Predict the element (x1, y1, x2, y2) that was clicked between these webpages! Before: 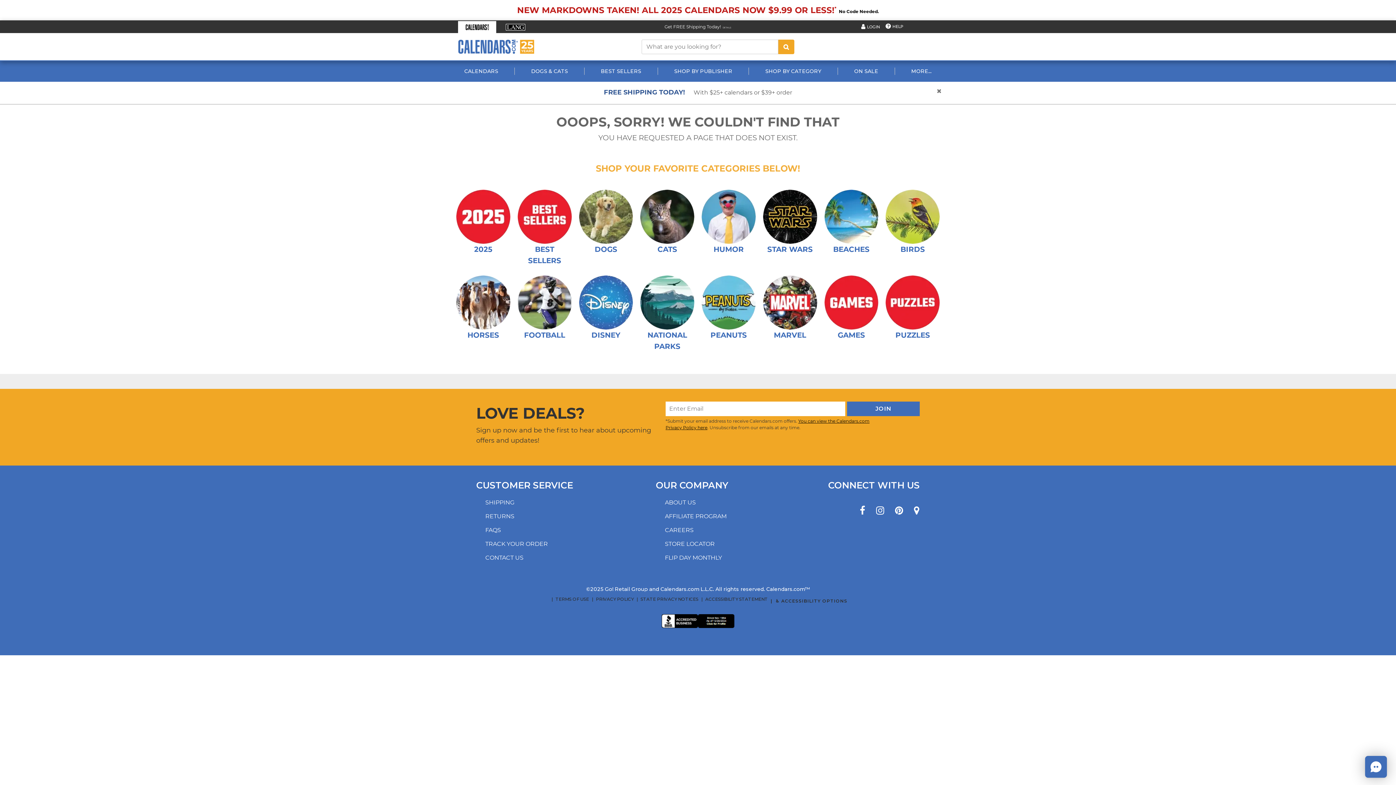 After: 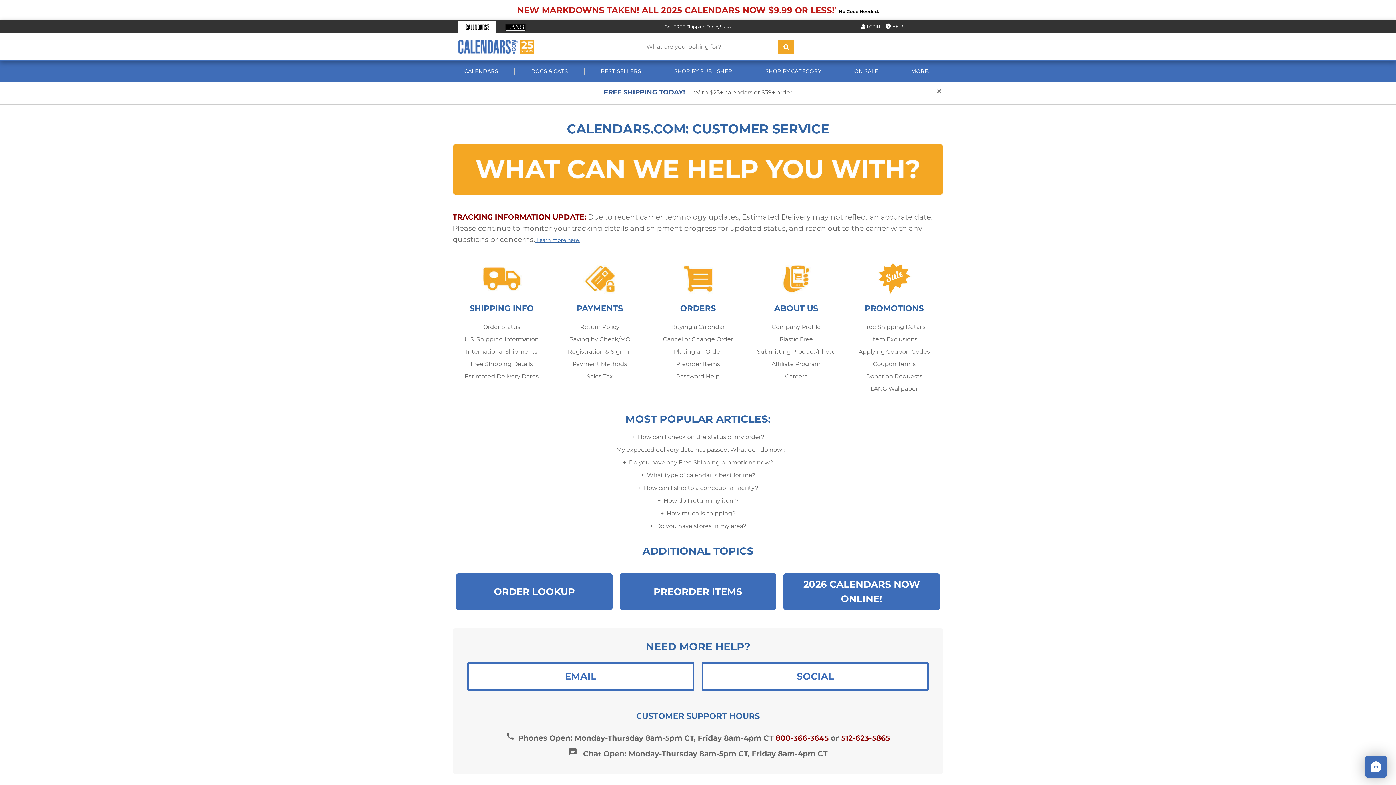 Action: label: HELP bbox: (884, 22, 904, 30)